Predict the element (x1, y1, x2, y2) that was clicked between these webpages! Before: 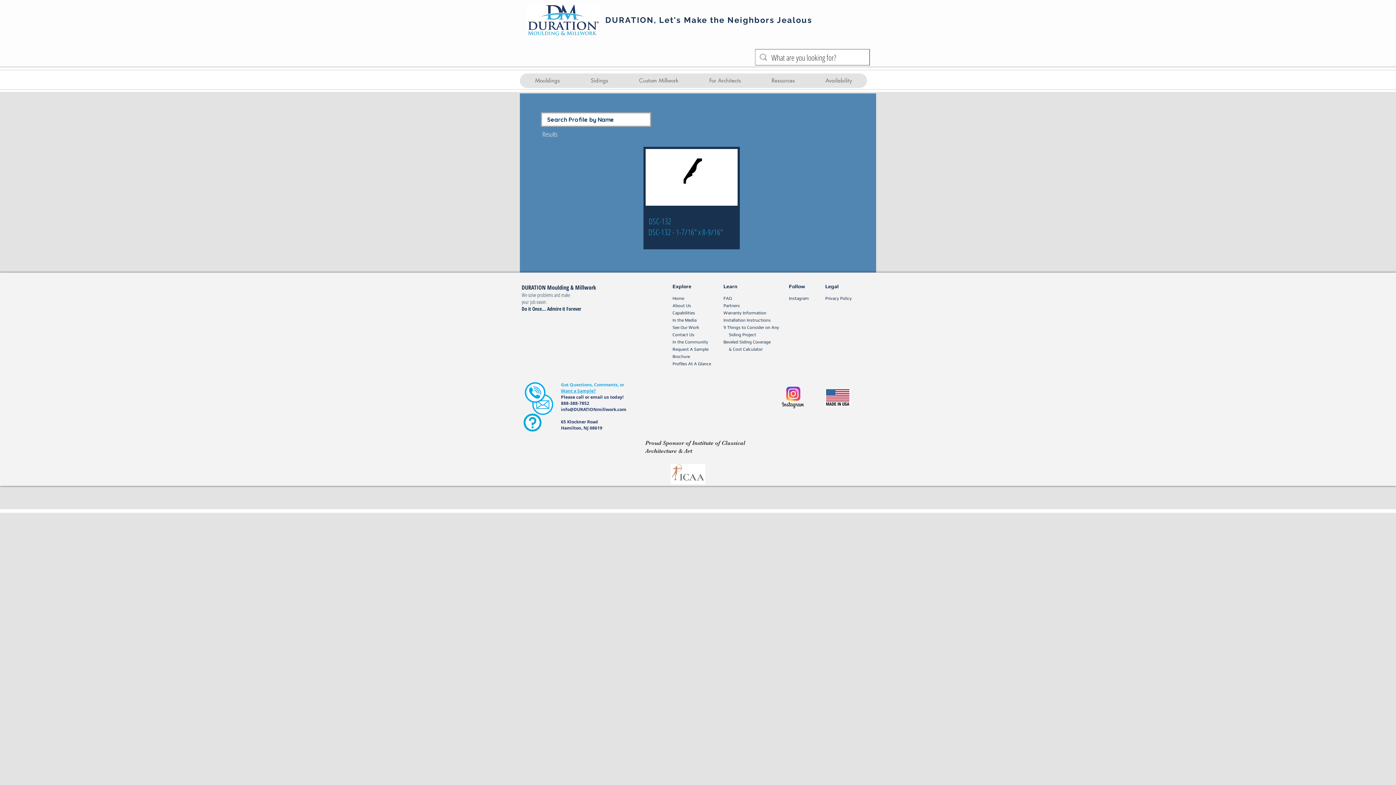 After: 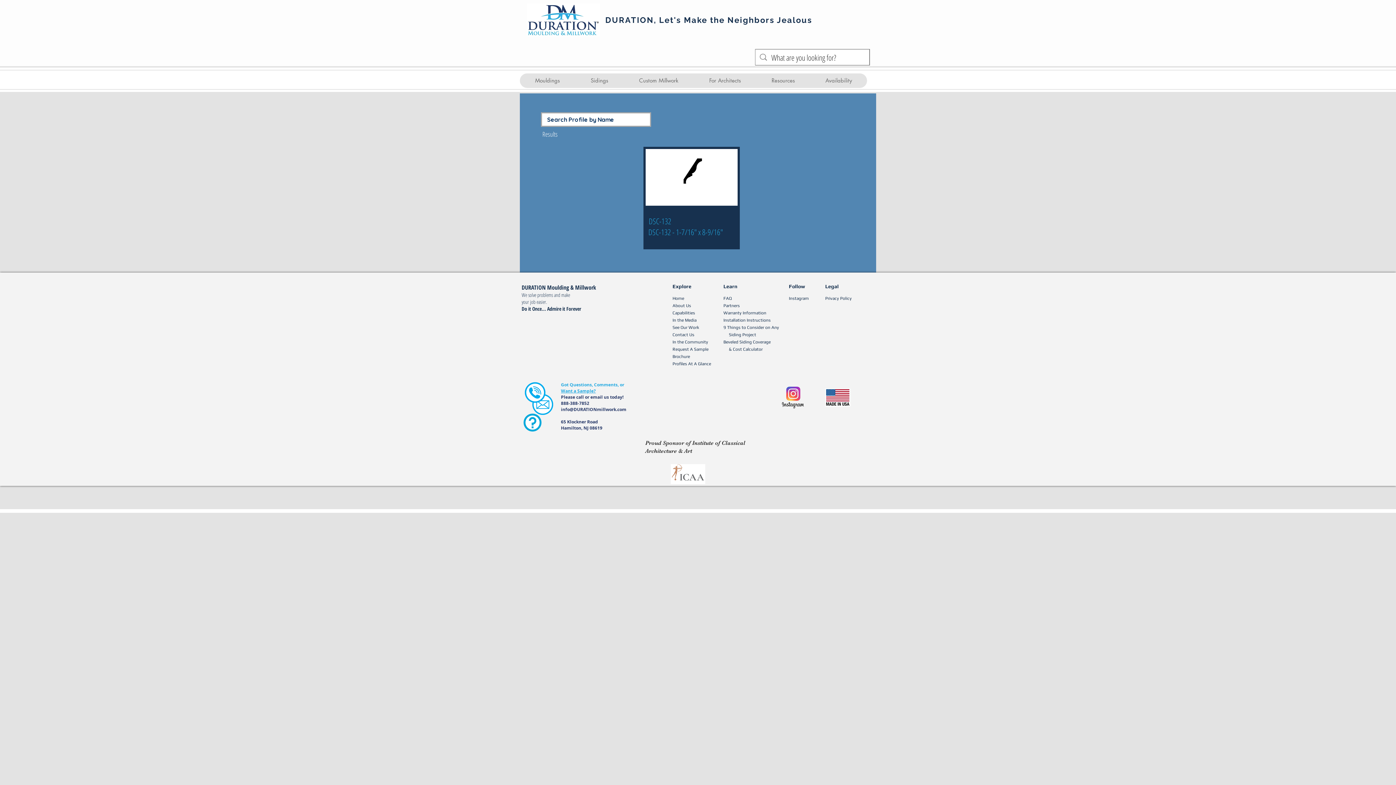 Action: label: Warranty Information bbox: (723, 309, 766, 316)